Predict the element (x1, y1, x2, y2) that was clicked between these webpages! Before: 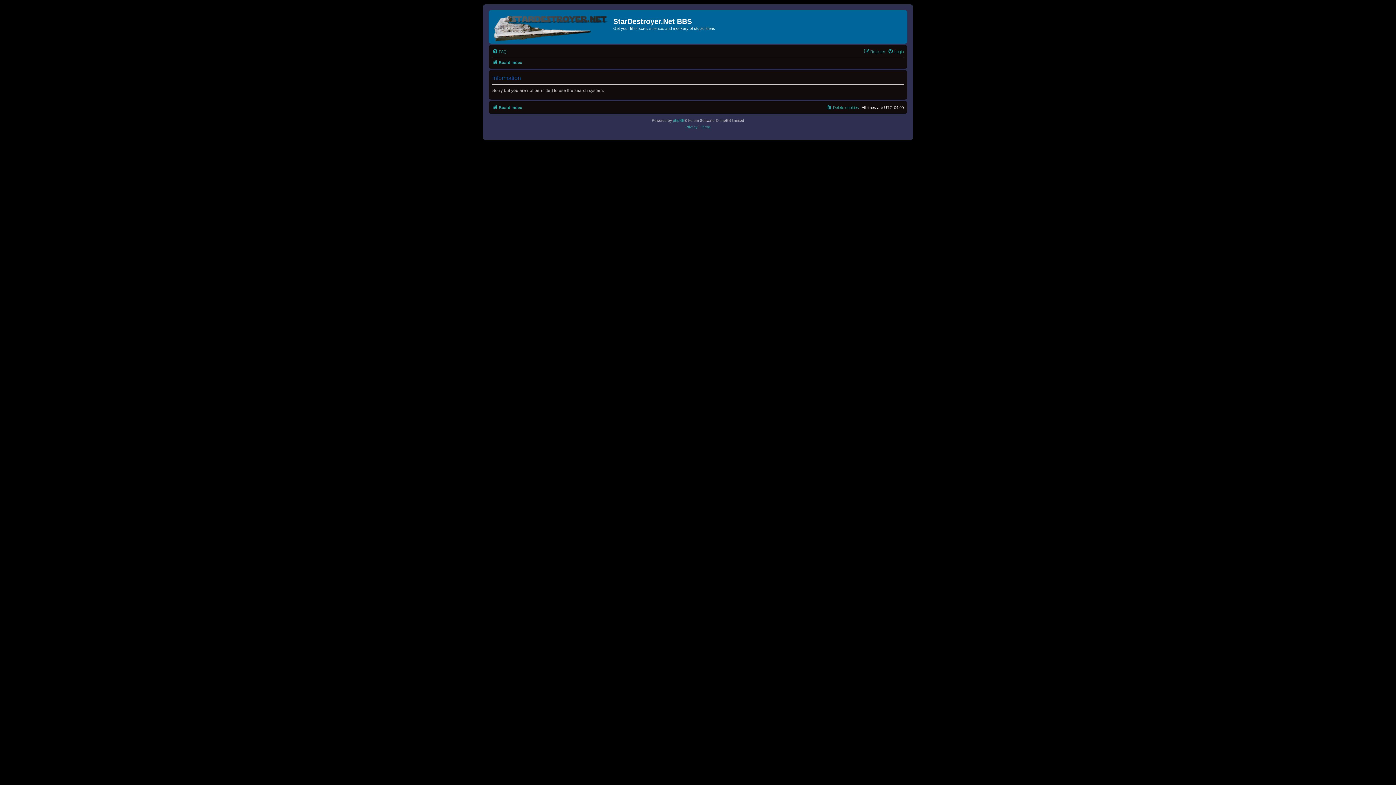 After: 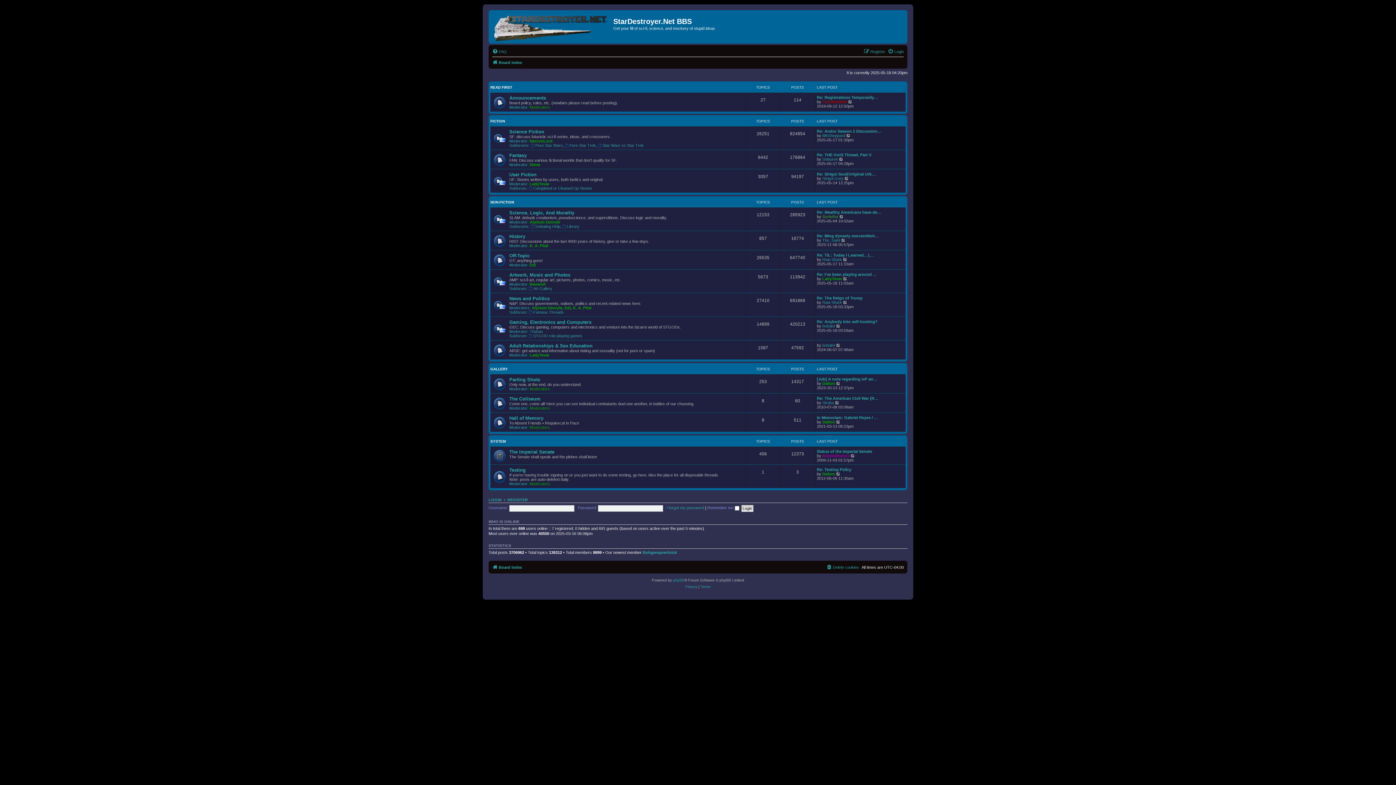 Action: label: Board index bbox: (492, 103, 522, 112)